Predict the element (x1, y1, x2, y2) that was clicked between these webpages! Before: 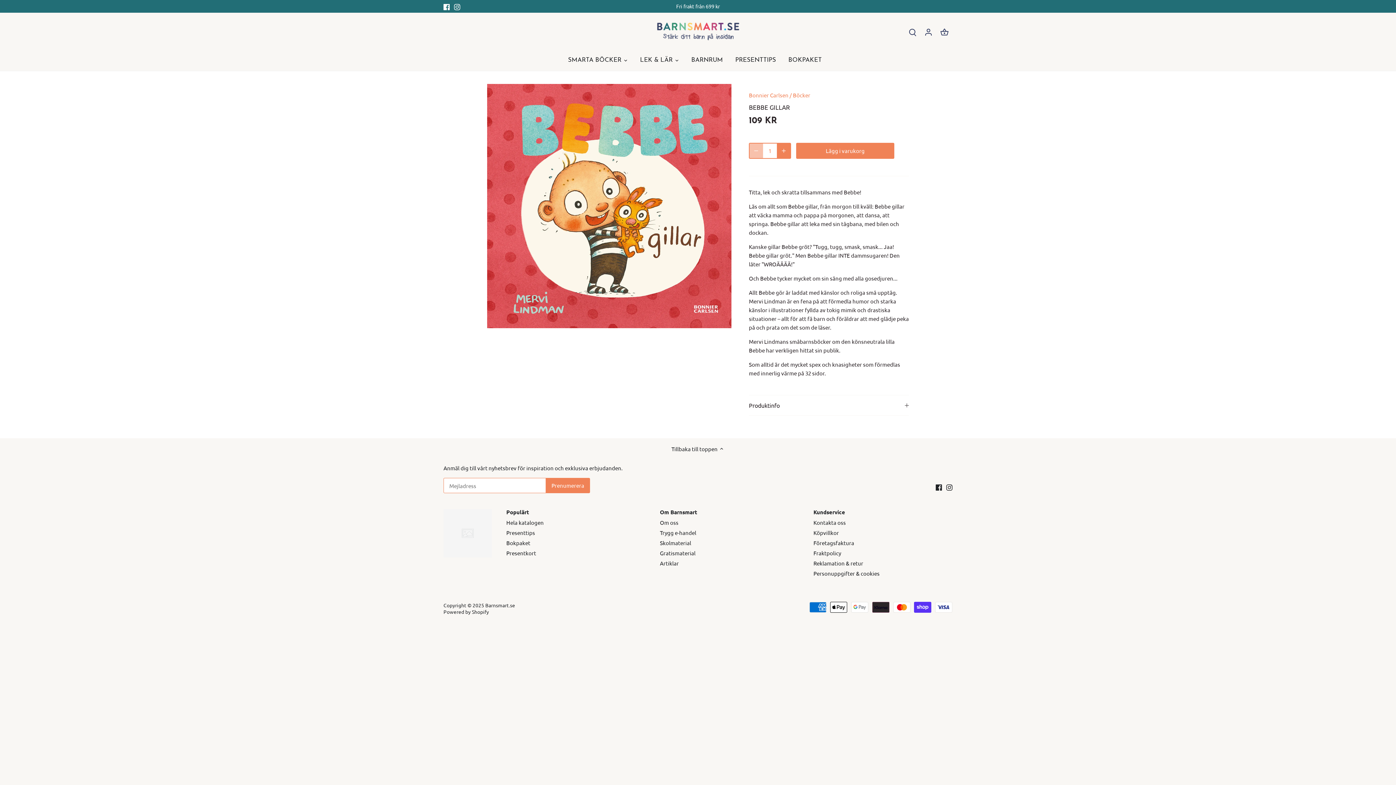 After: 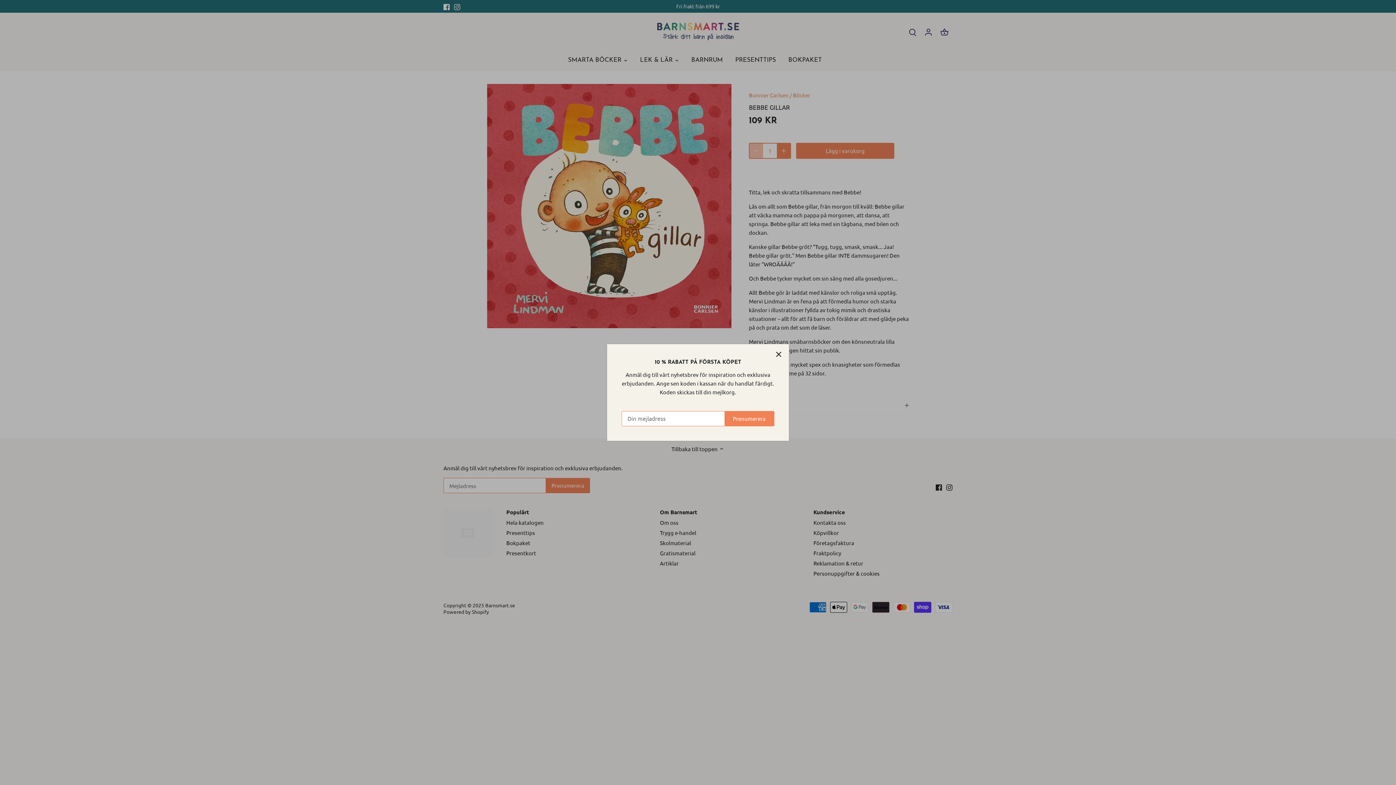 Action: bbox: (454, 2, 460, 10) label: Instagram